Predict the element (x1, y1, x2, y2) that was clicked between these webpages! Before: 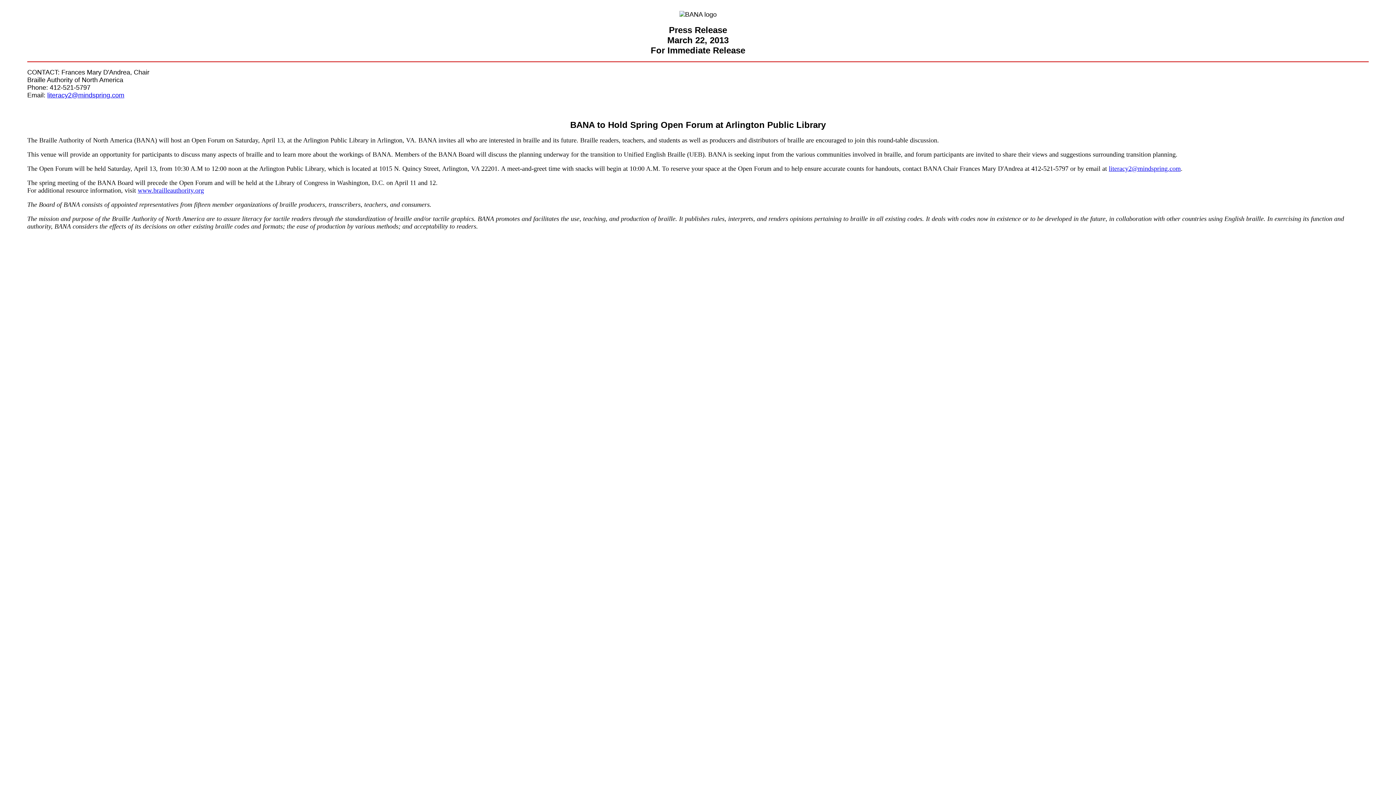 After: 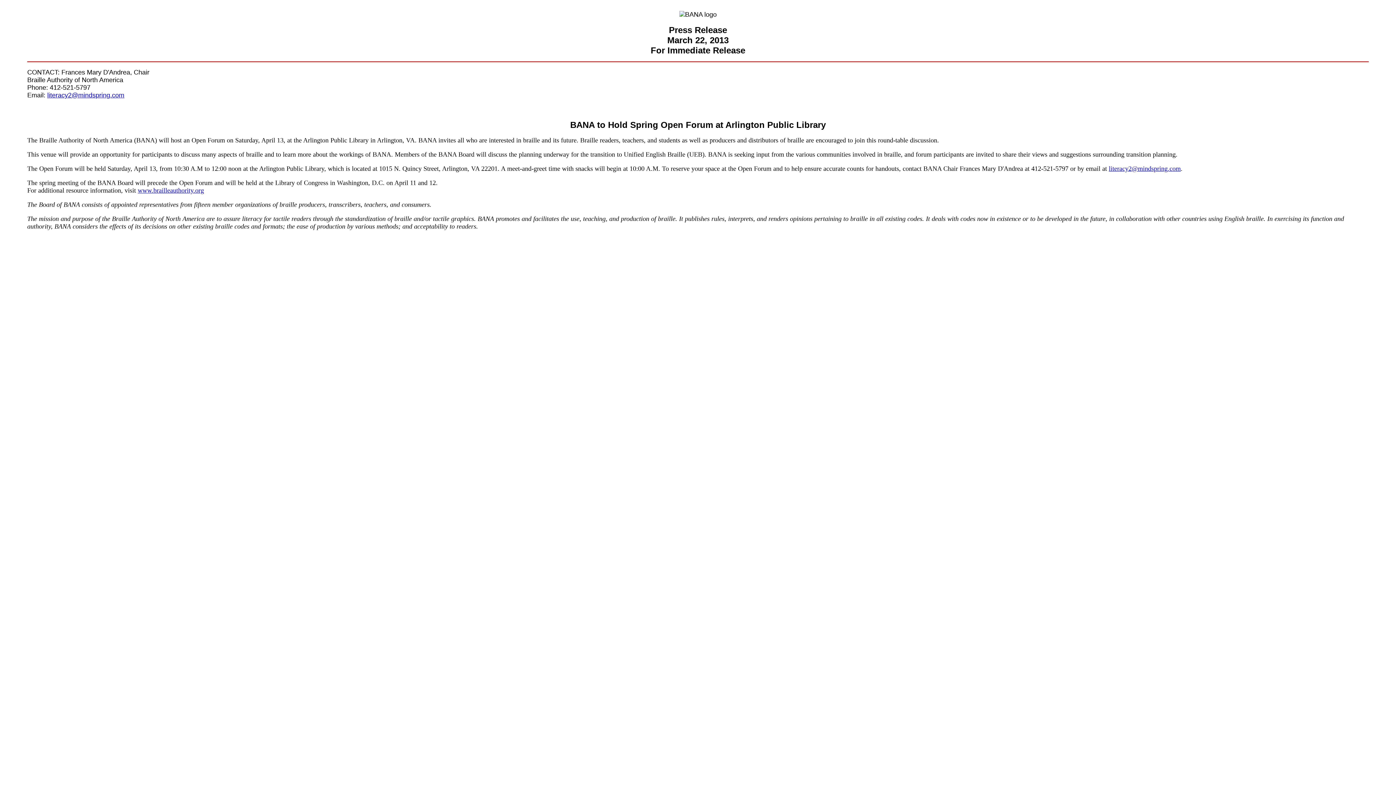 Action: bbox: (137, 186, 204, 194) label: www.brailleauthority.org